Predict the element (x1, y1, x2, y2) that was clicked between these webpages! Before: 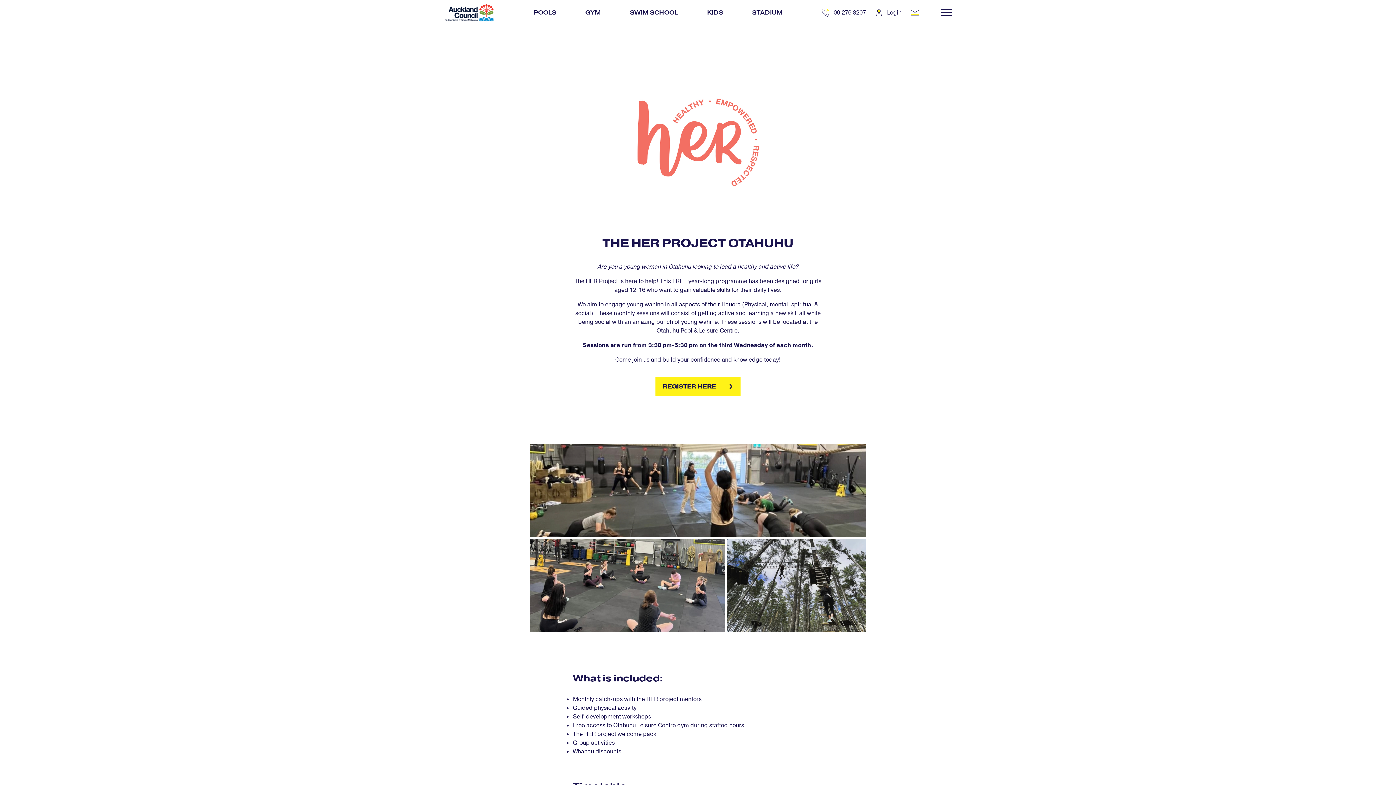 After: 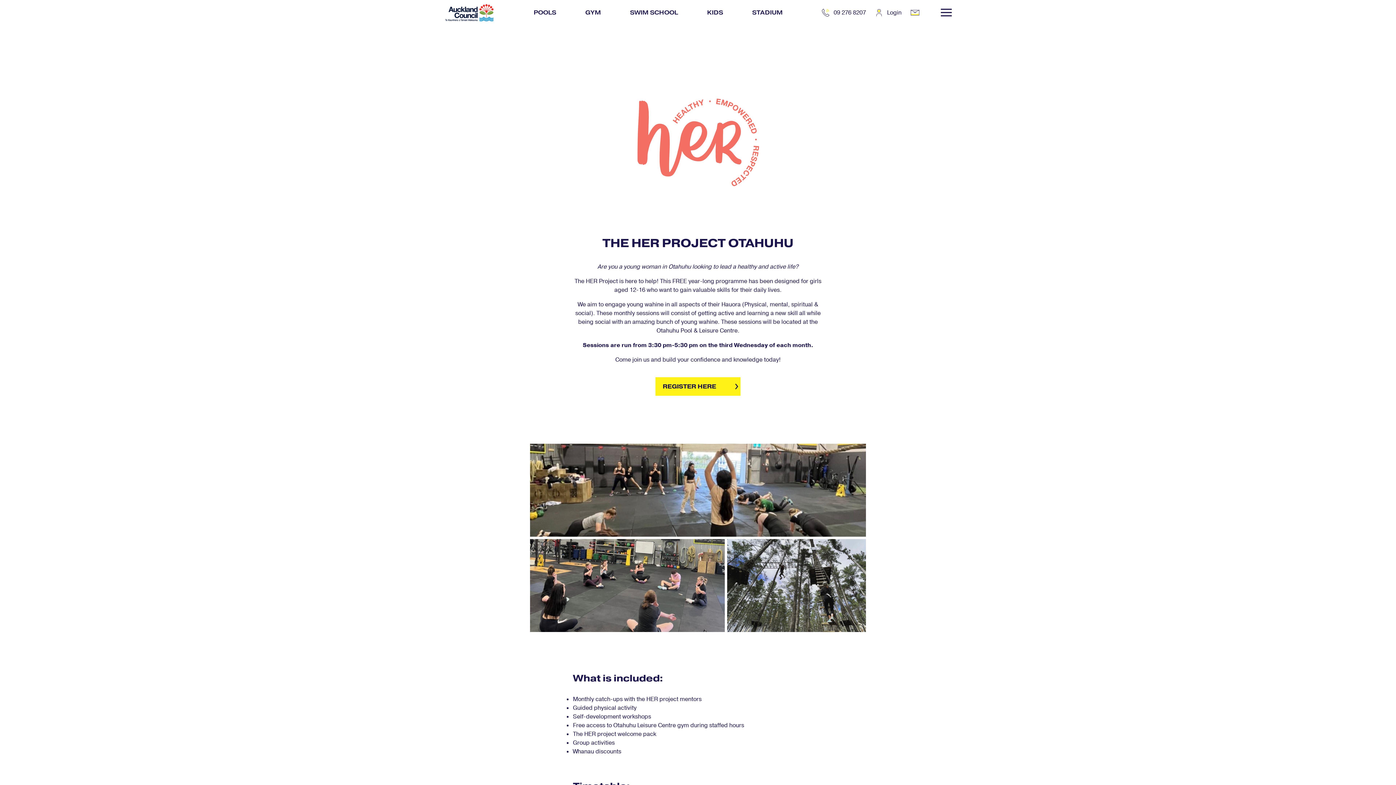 Action: label: REGISTER HERE bbox: (655, 377, 740, 396)